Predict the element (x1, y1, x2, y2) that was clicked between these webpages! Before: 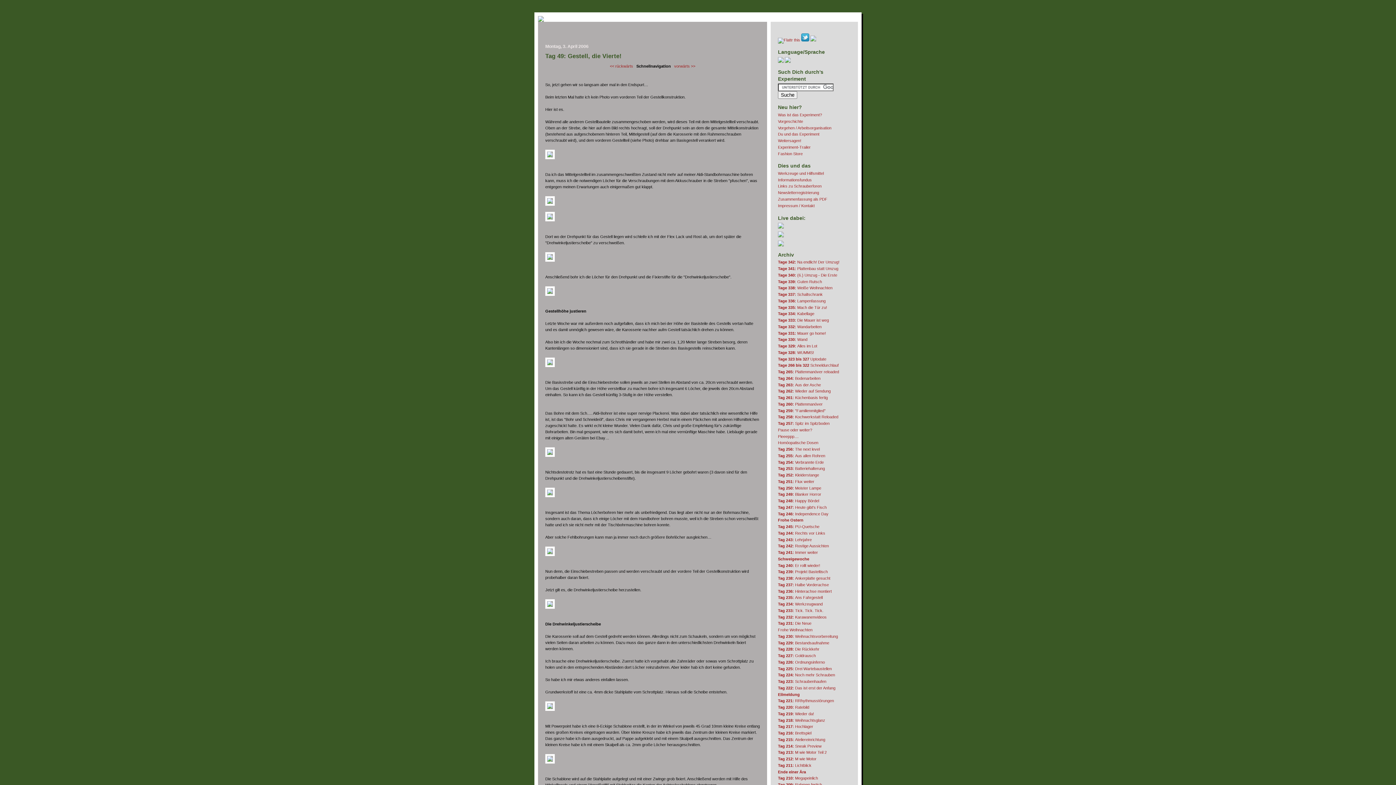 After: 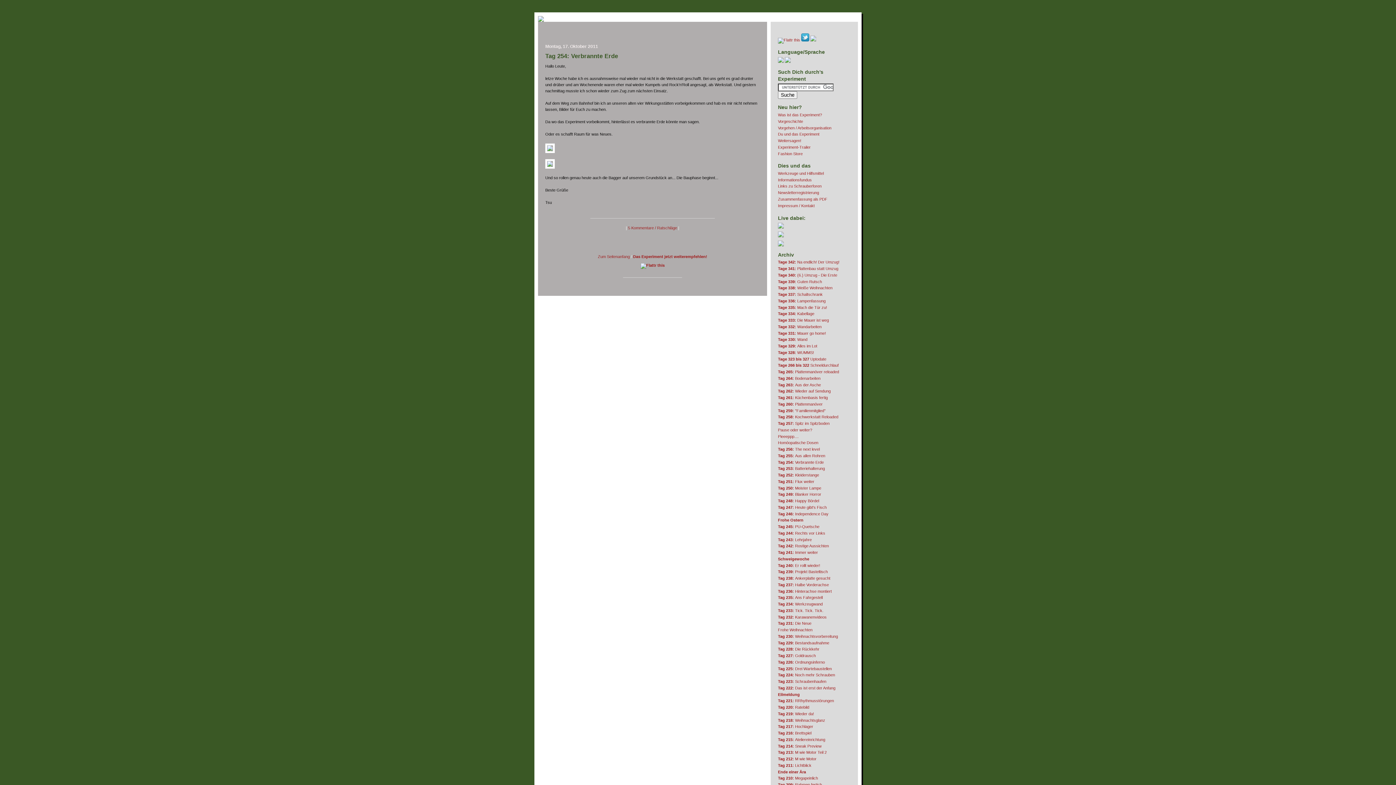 Action: bbox: (778, 460, 824, 464) label: Tag 254: Verbrannte Erde